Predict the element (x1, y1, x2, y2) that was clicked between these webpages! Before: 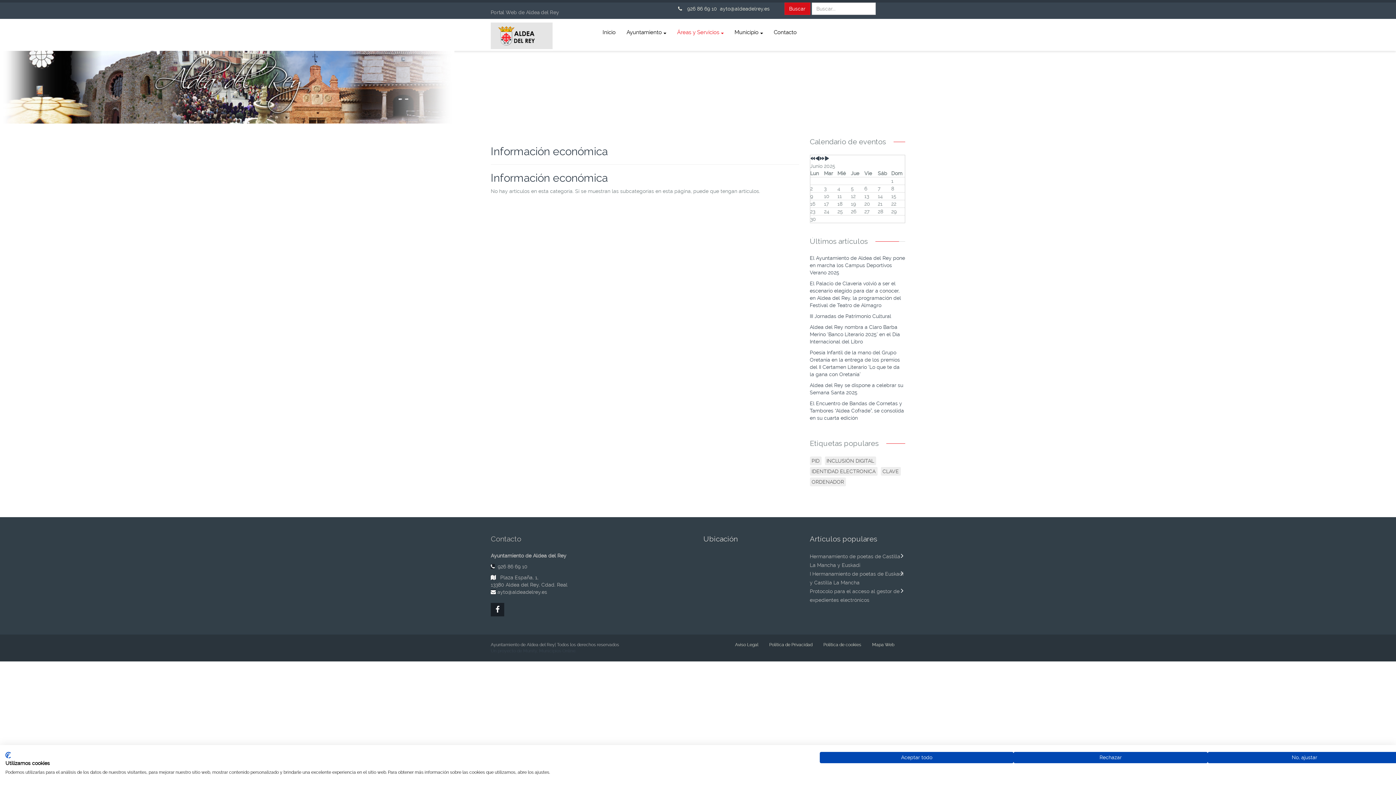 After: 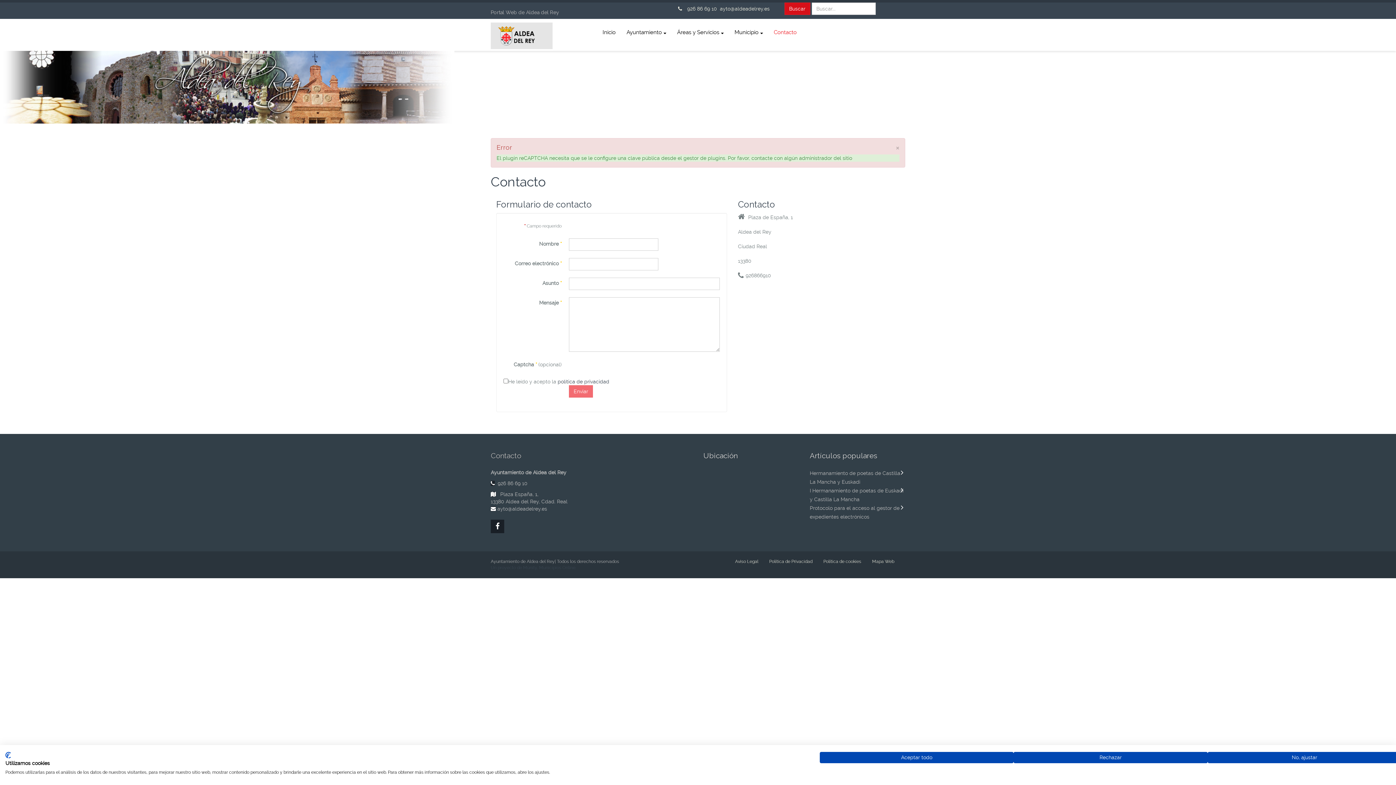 Action: bbox: (768, 26, 802, 37) label: Contacto